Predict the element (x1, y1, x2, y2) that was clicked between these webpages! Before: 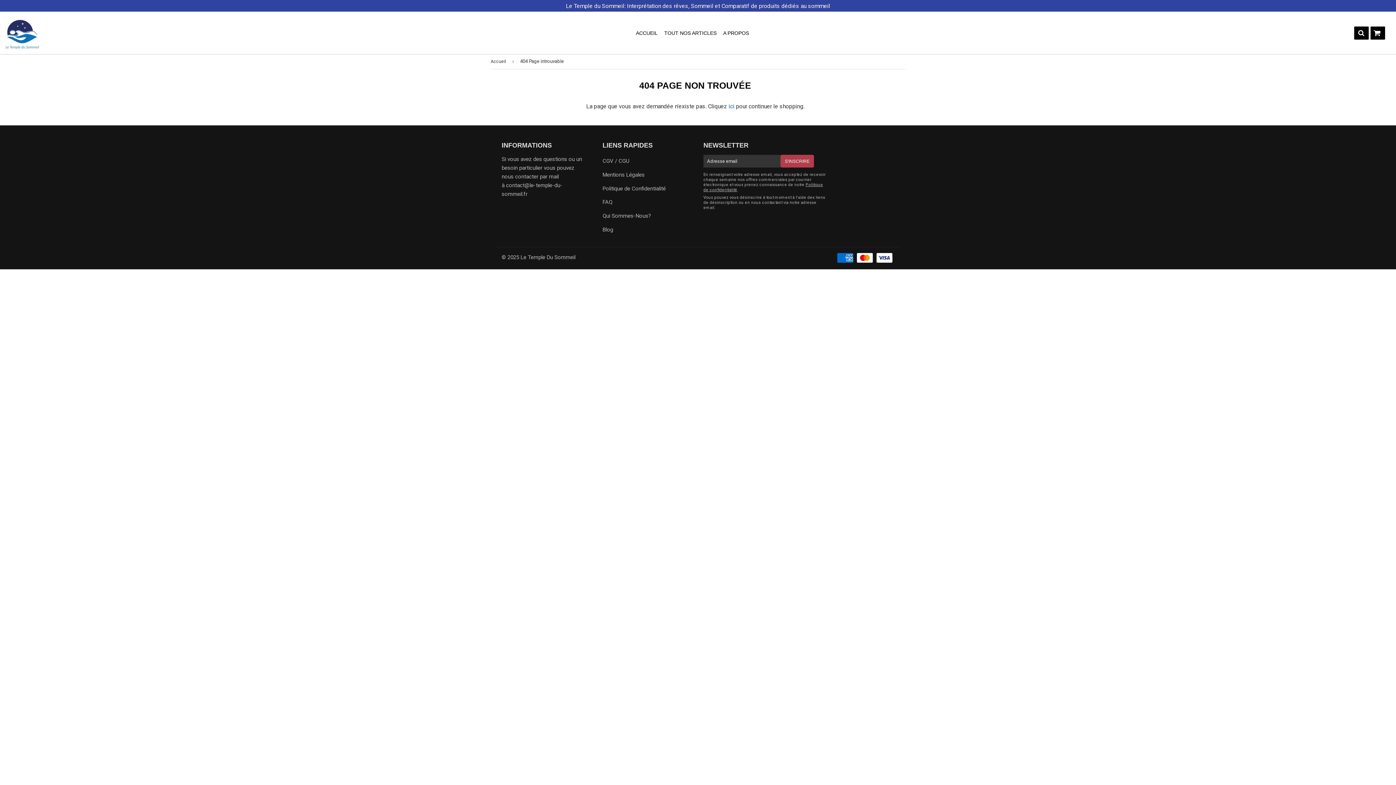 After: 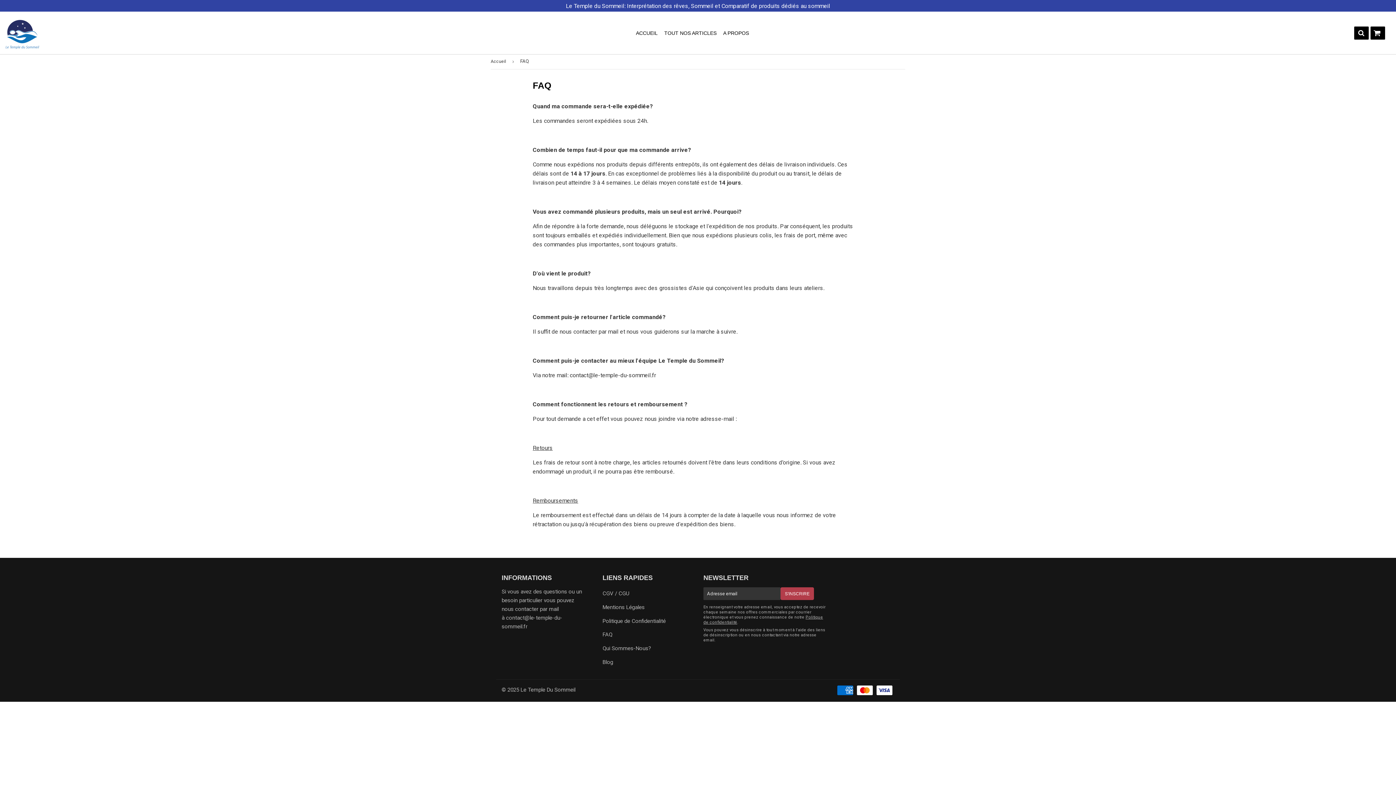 Action: bbox: (599, 196, 692, 208) label: FAQ